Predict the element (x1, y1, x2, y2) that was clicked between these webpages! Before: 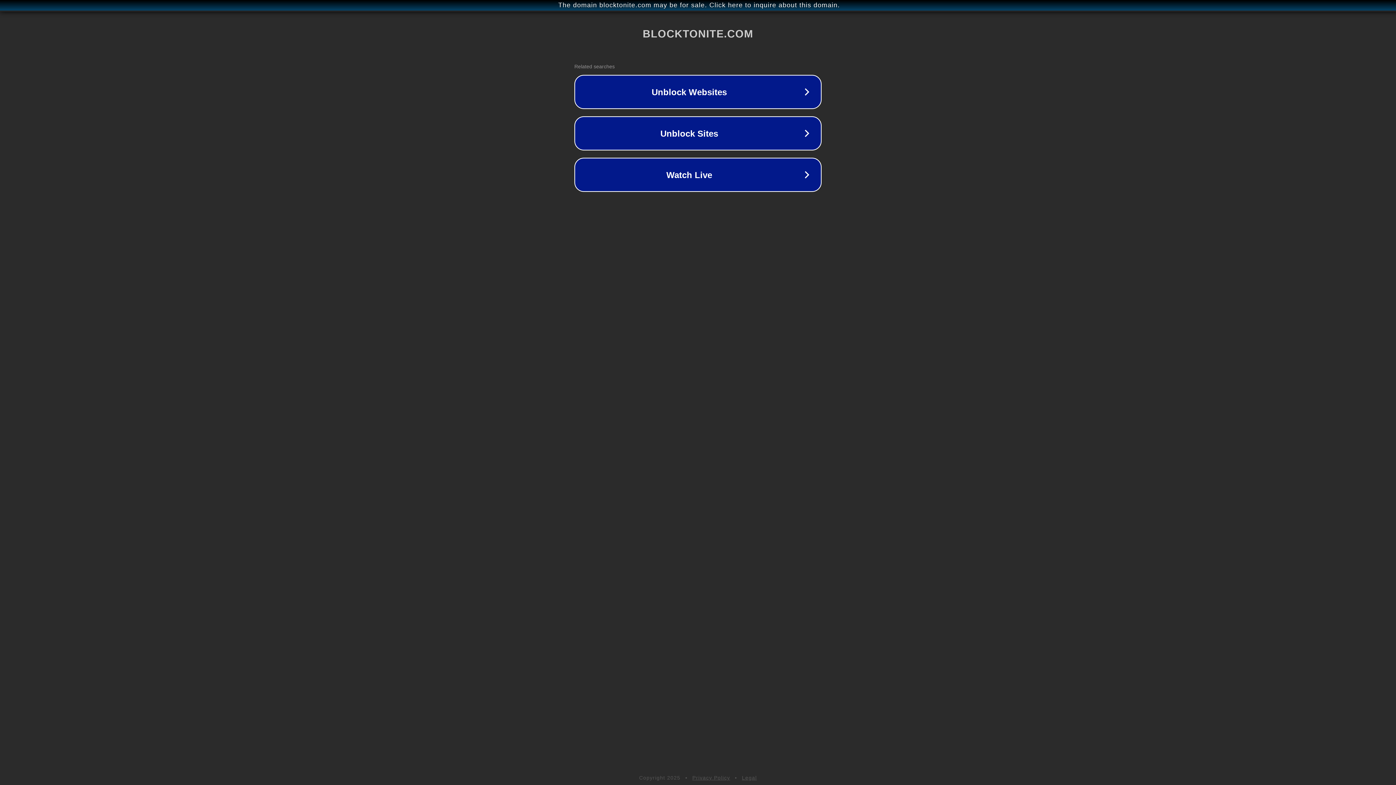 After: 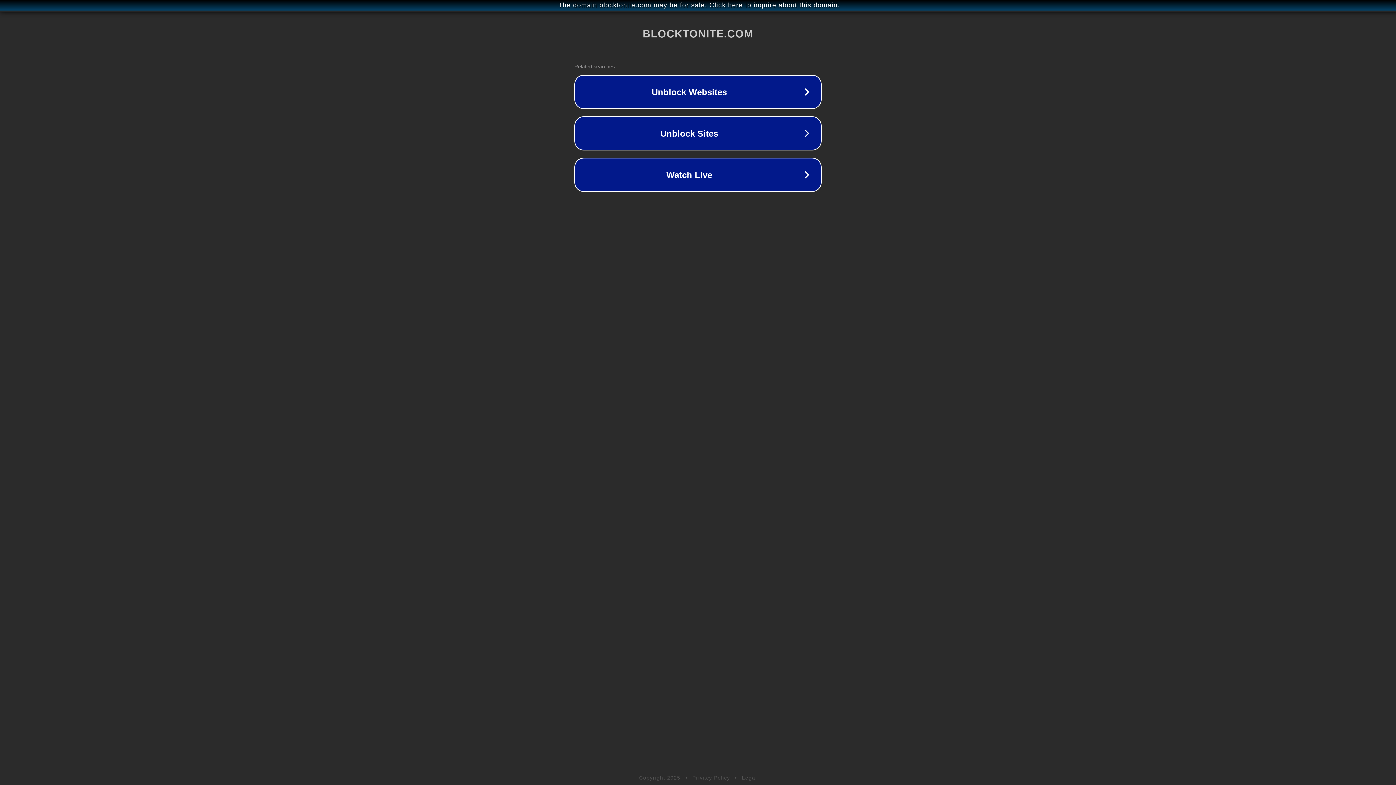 Action: bbox: (742, 775, 757, 781) label: Legal